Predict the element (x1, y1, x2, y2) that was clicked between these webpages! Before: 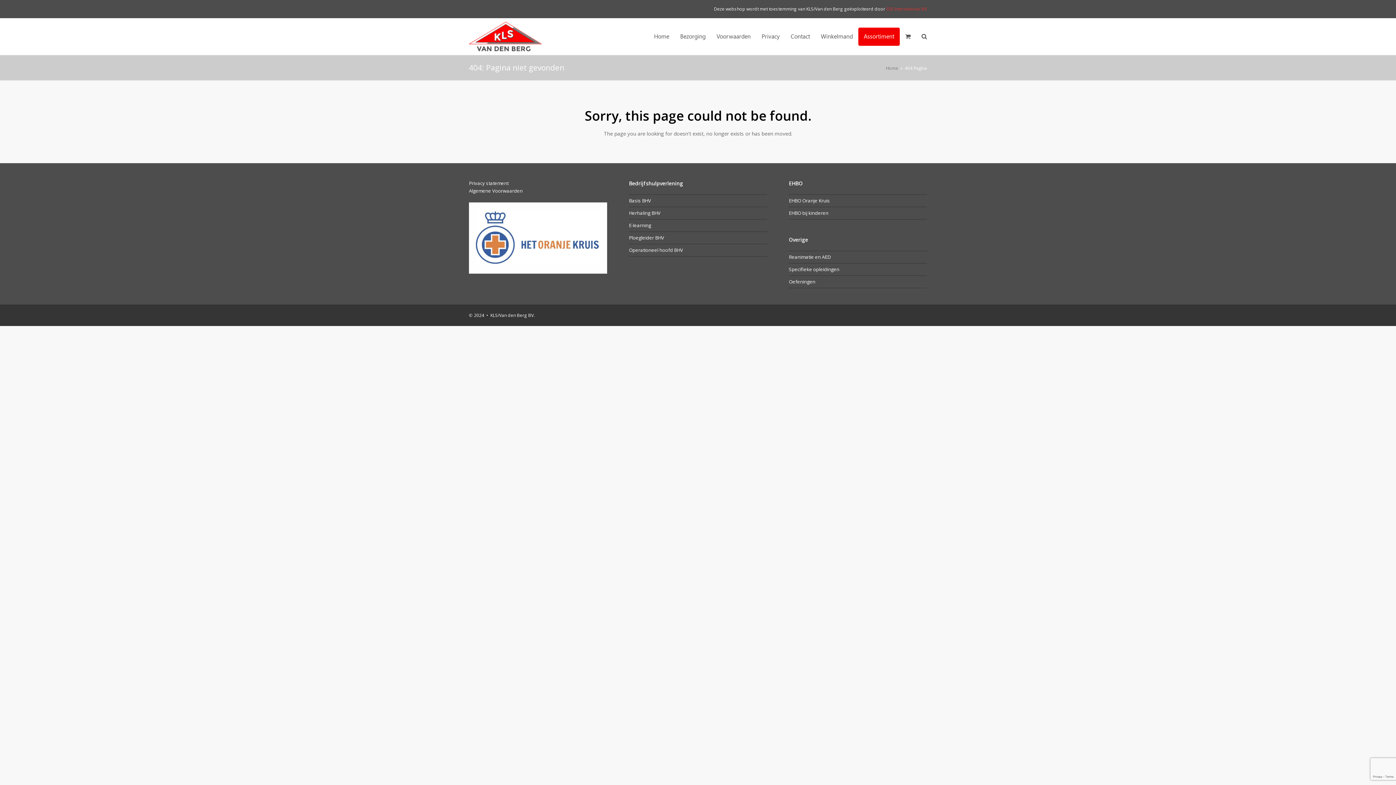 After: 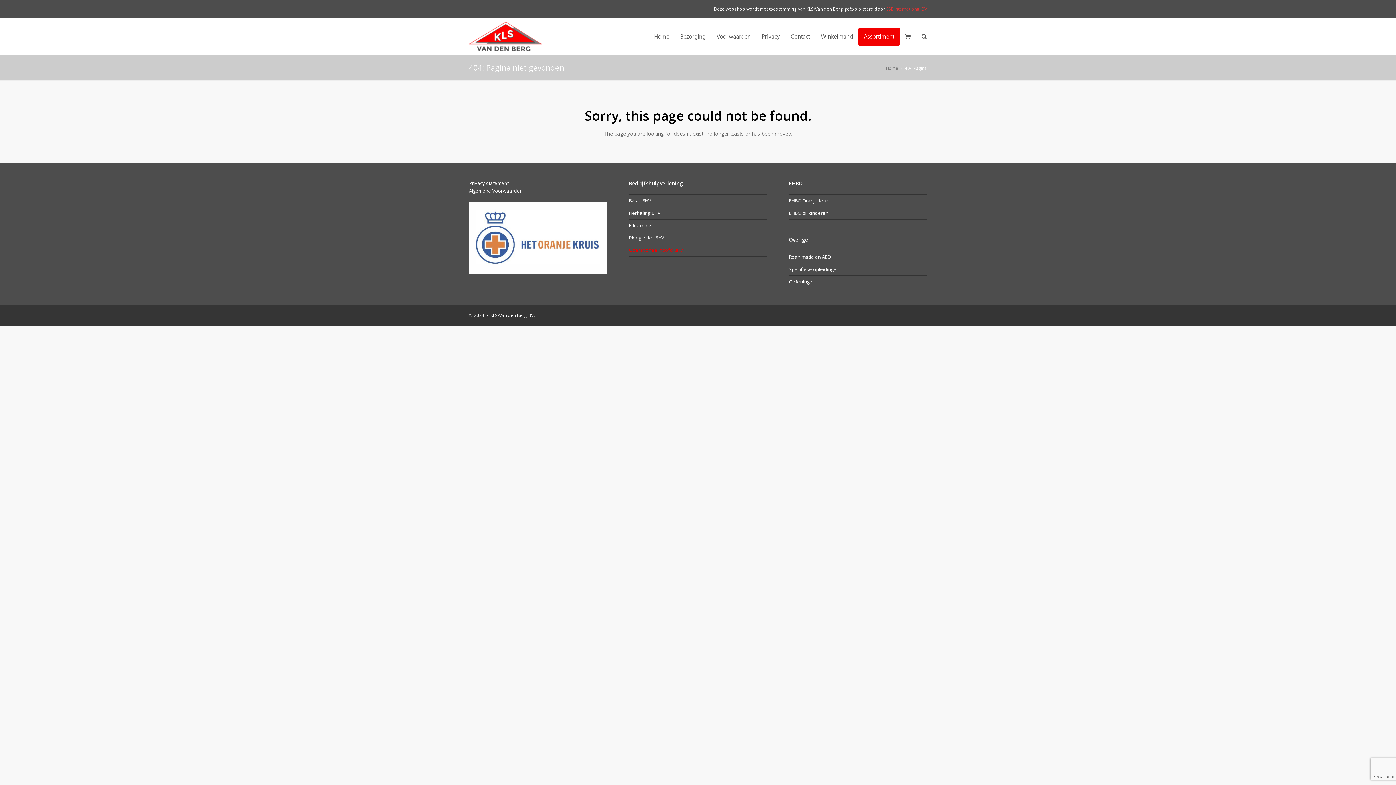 Action: label: Operationeel hoofd BHV bbox: (629, 246, 683, 253)